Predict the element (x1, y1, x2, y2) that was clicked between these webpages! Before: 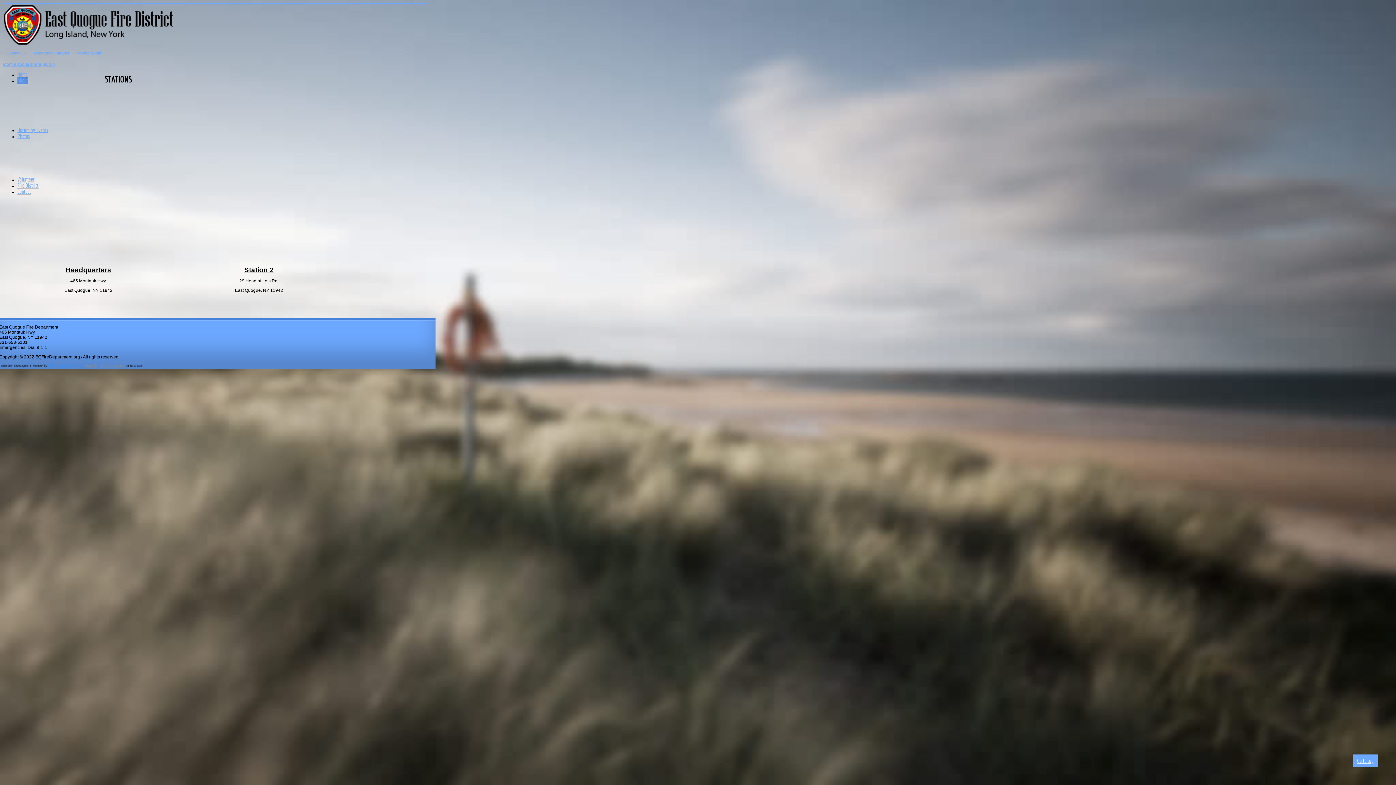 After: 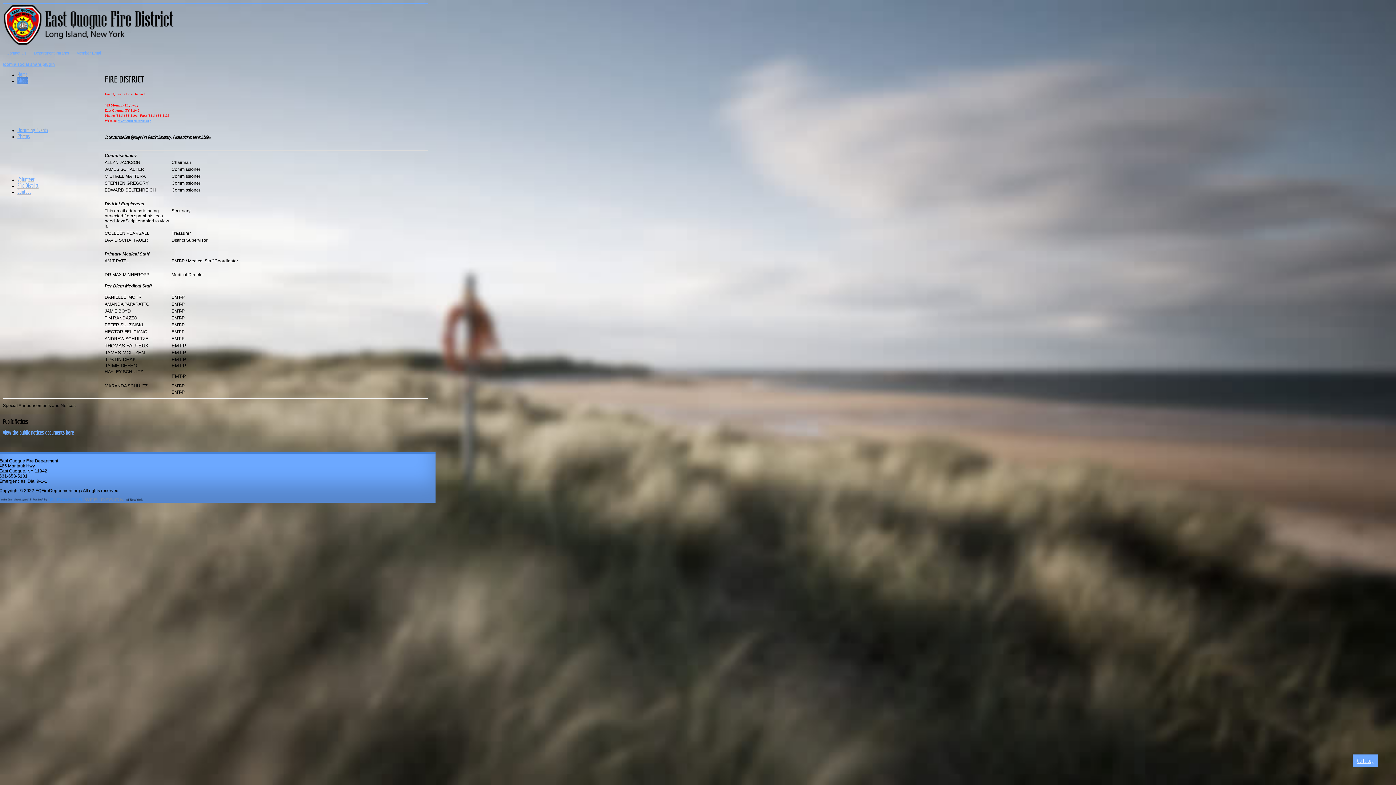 Action: label: Fire District bbox: (32, 114, 67, 132)